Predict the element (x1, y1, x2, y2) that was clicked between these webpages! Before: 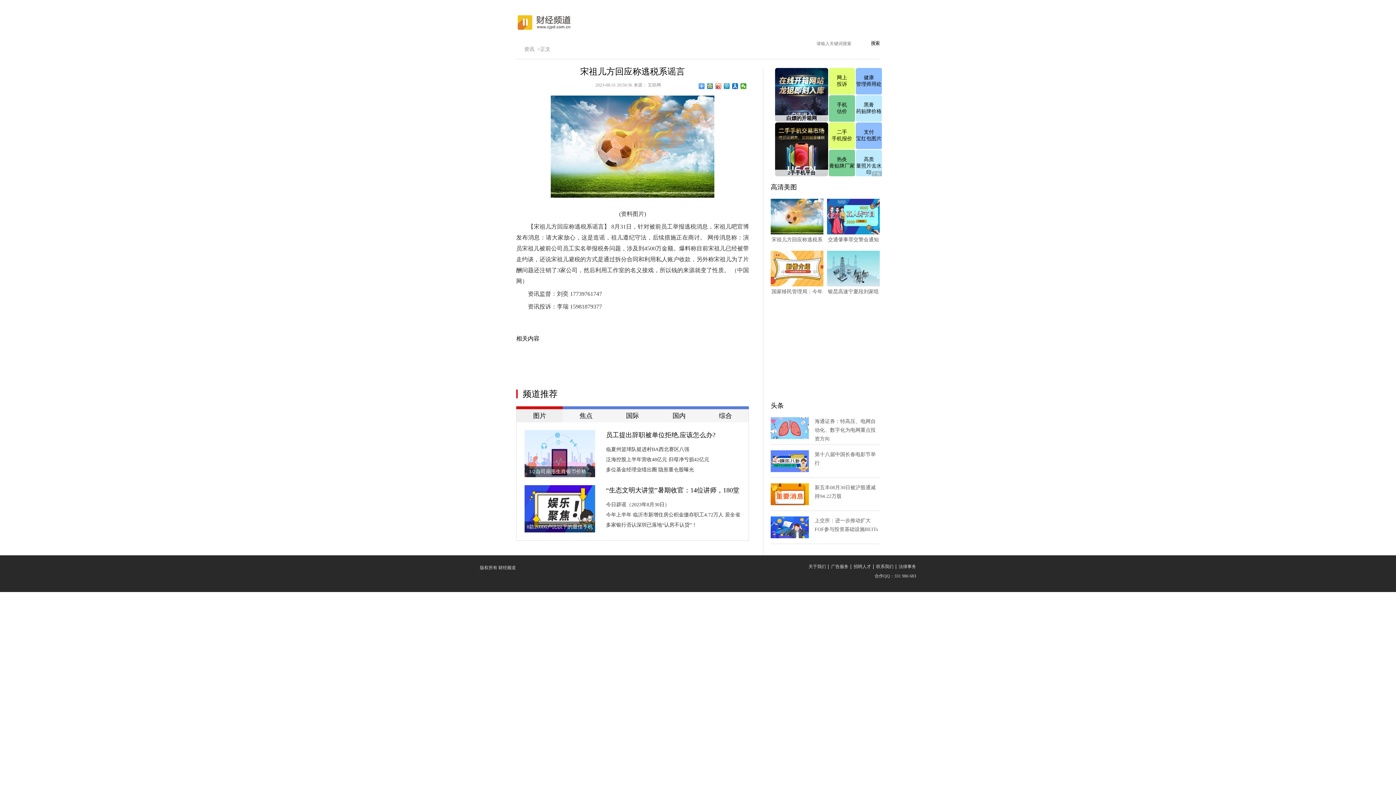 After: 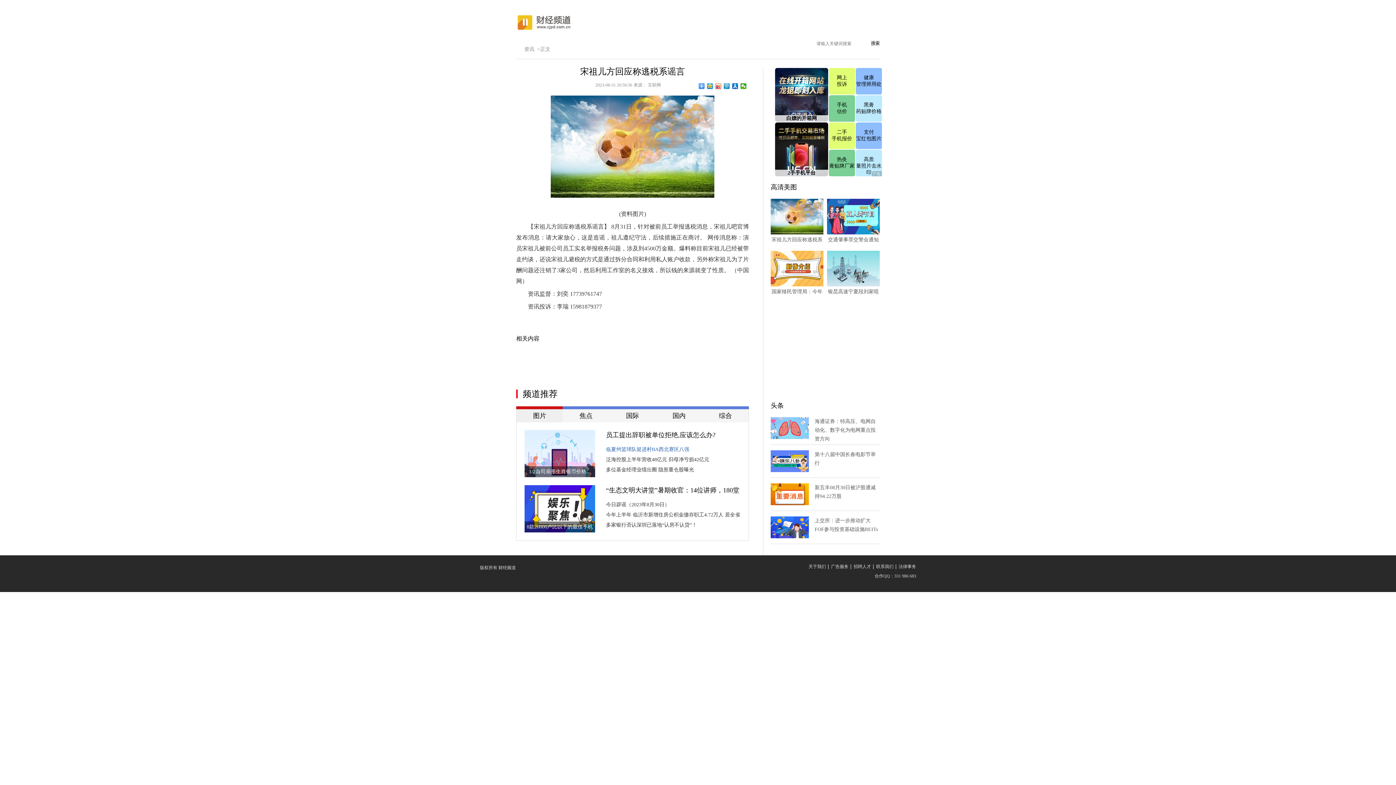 Action: bbox: (606, 444, 740, 454) label: 临夏州篮球队挺进村BA西北赛区八强